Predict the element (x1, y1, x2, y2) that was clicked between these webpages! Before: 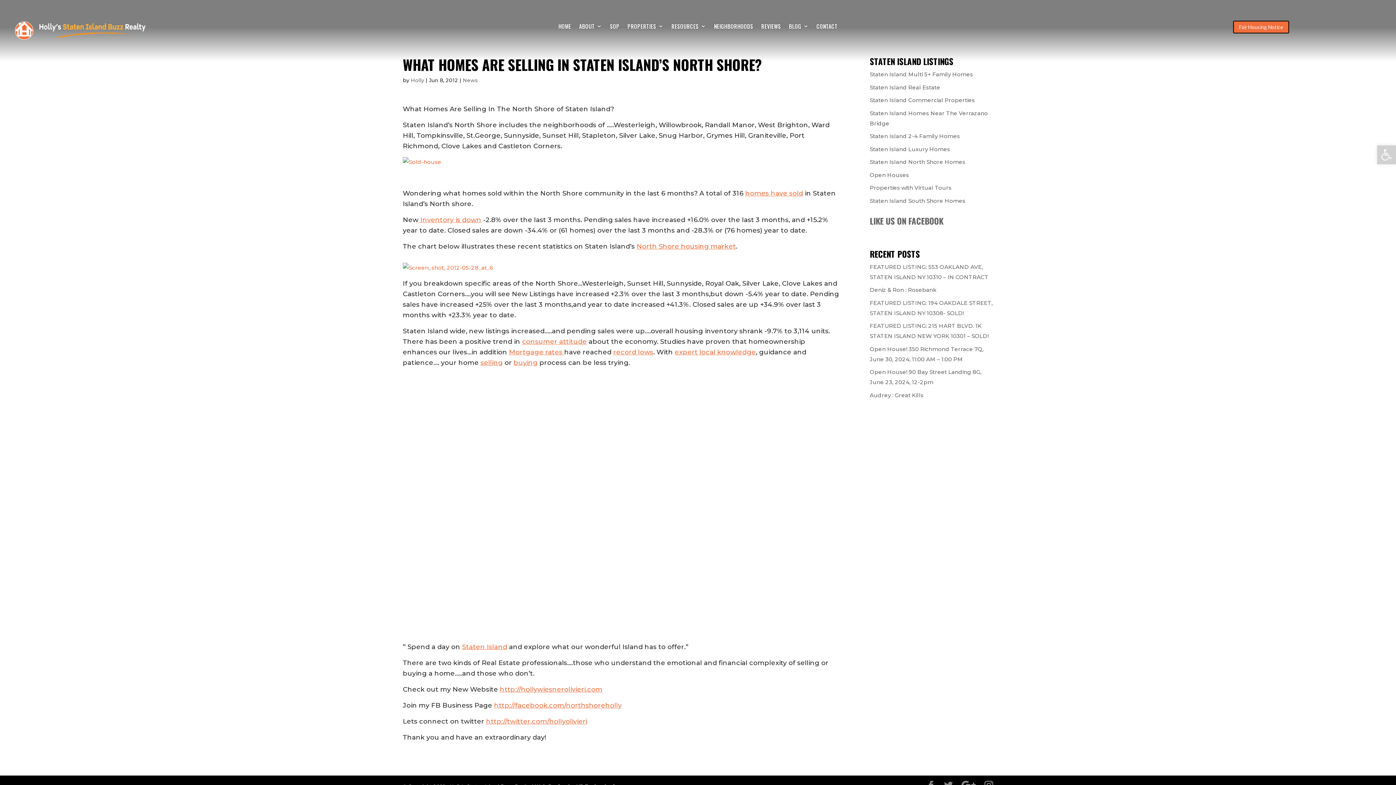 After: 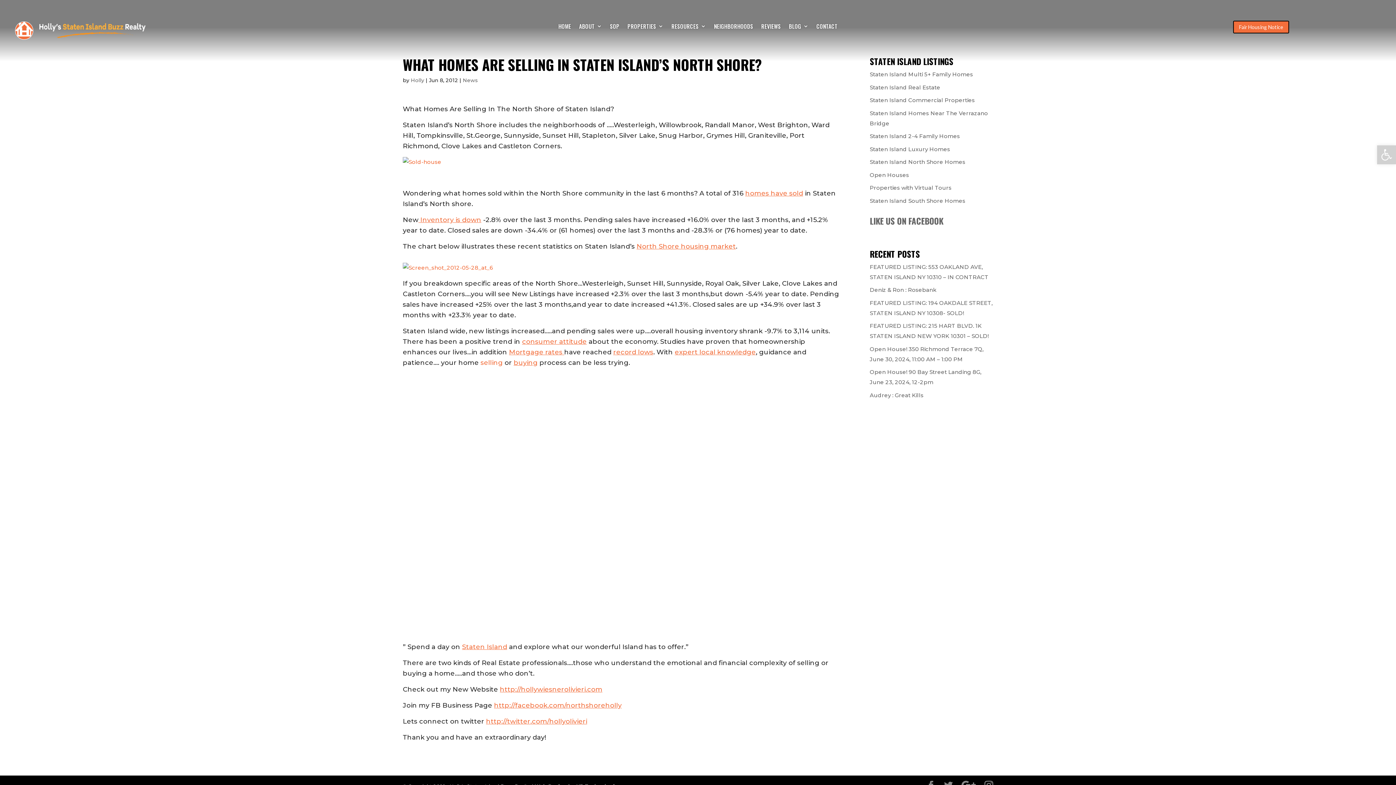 Action: label: selling bbox: (480, 358, 502, 366)